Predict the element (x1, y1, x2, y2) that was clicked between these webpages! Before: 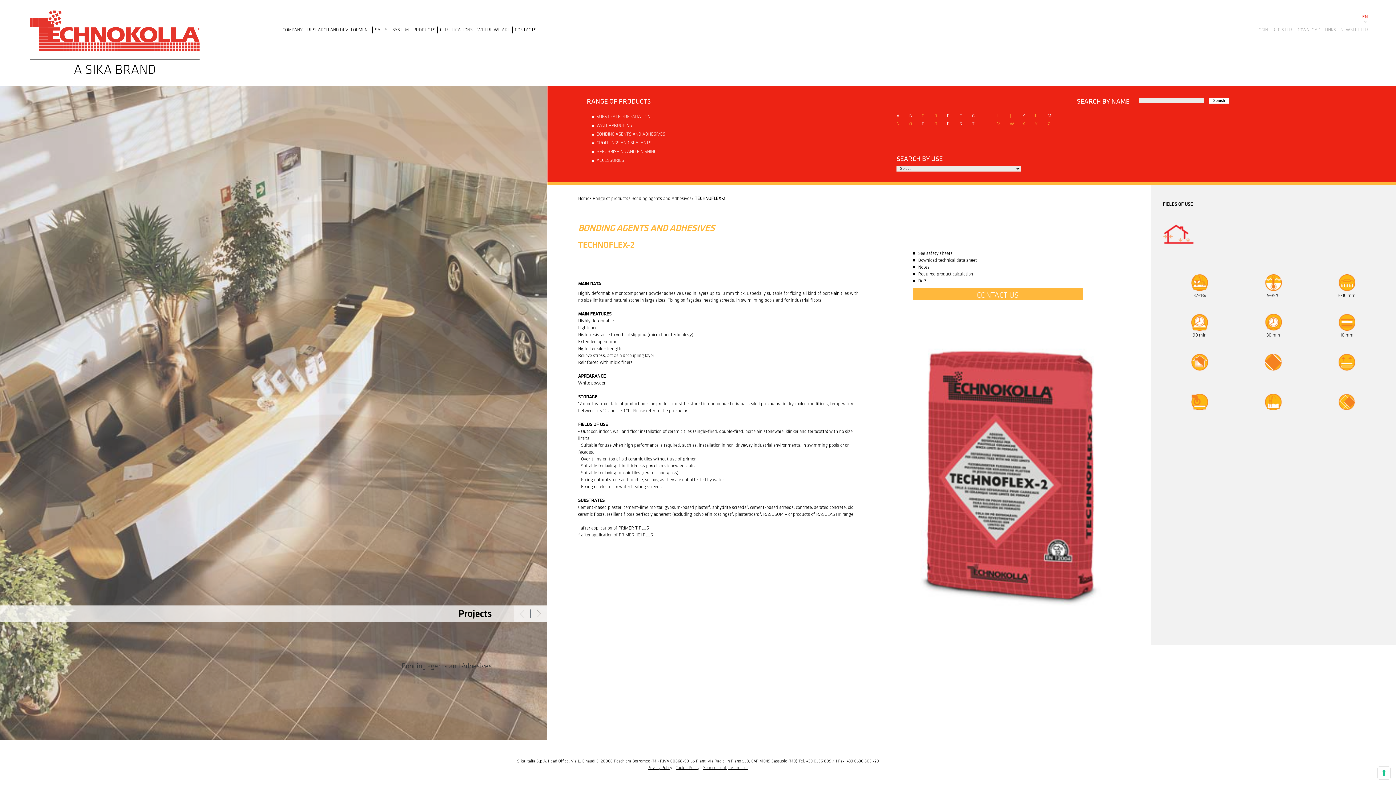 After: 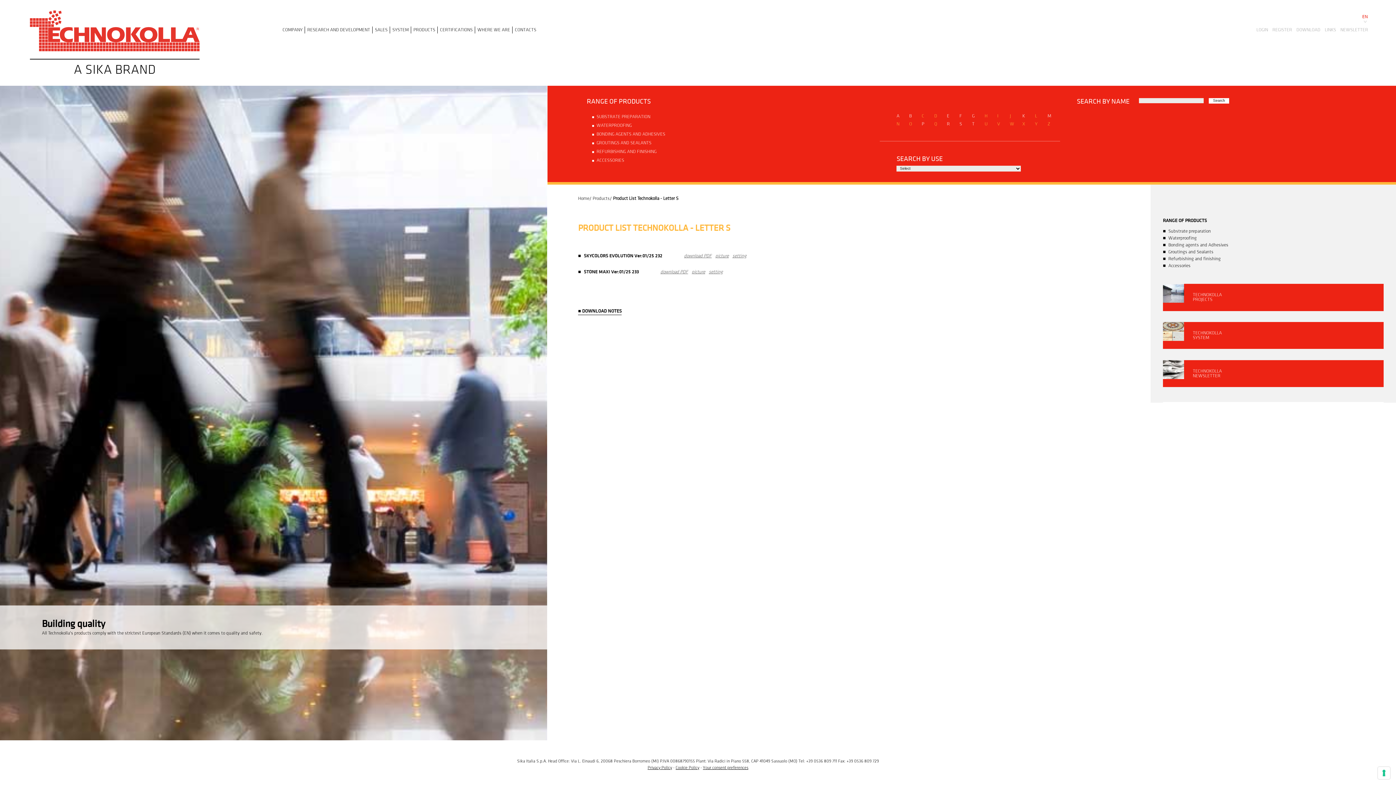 Action: bbox: (959, 120, 972, 127) label: S